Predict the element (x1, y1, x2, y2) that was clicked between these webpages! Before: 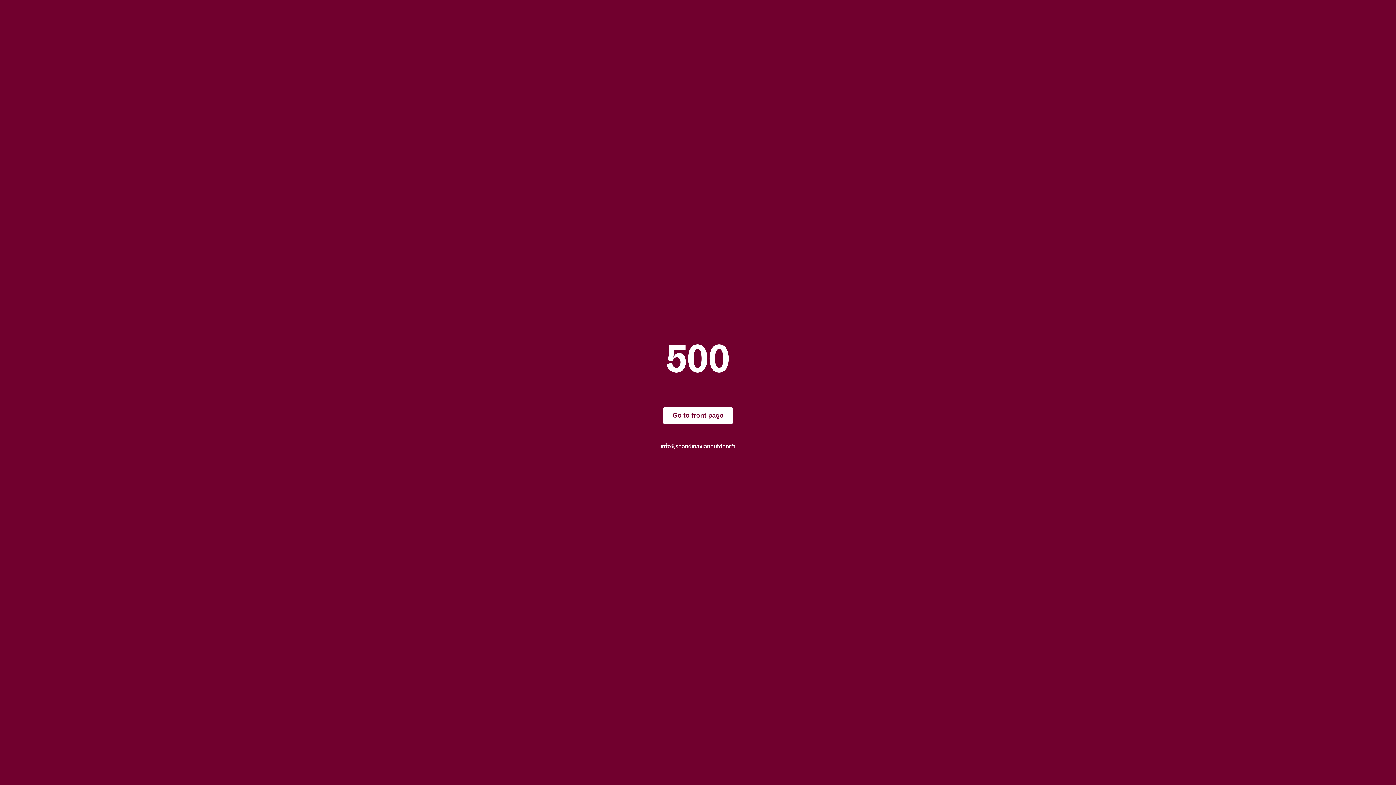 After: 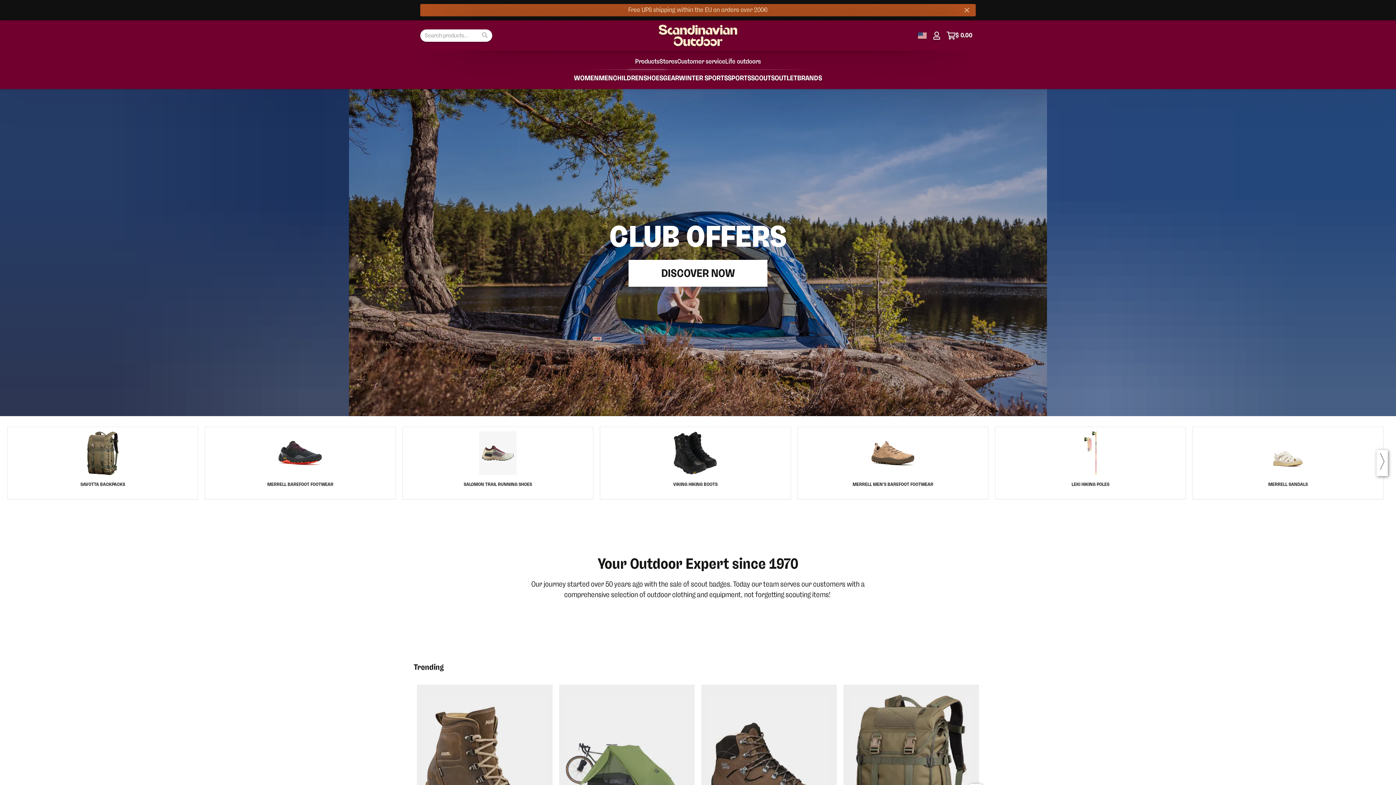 Action: label: Go to front page bbox: (662, 407, 733, 423)